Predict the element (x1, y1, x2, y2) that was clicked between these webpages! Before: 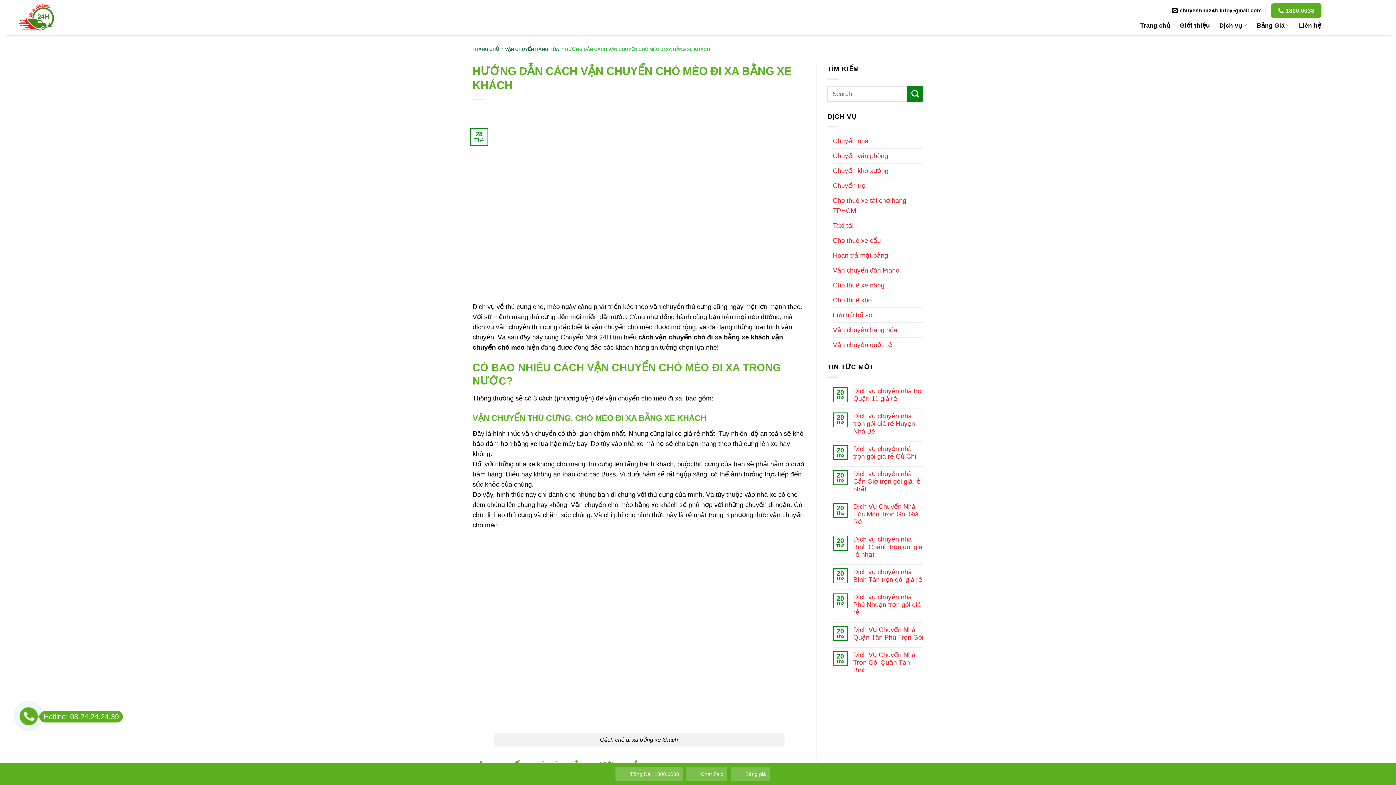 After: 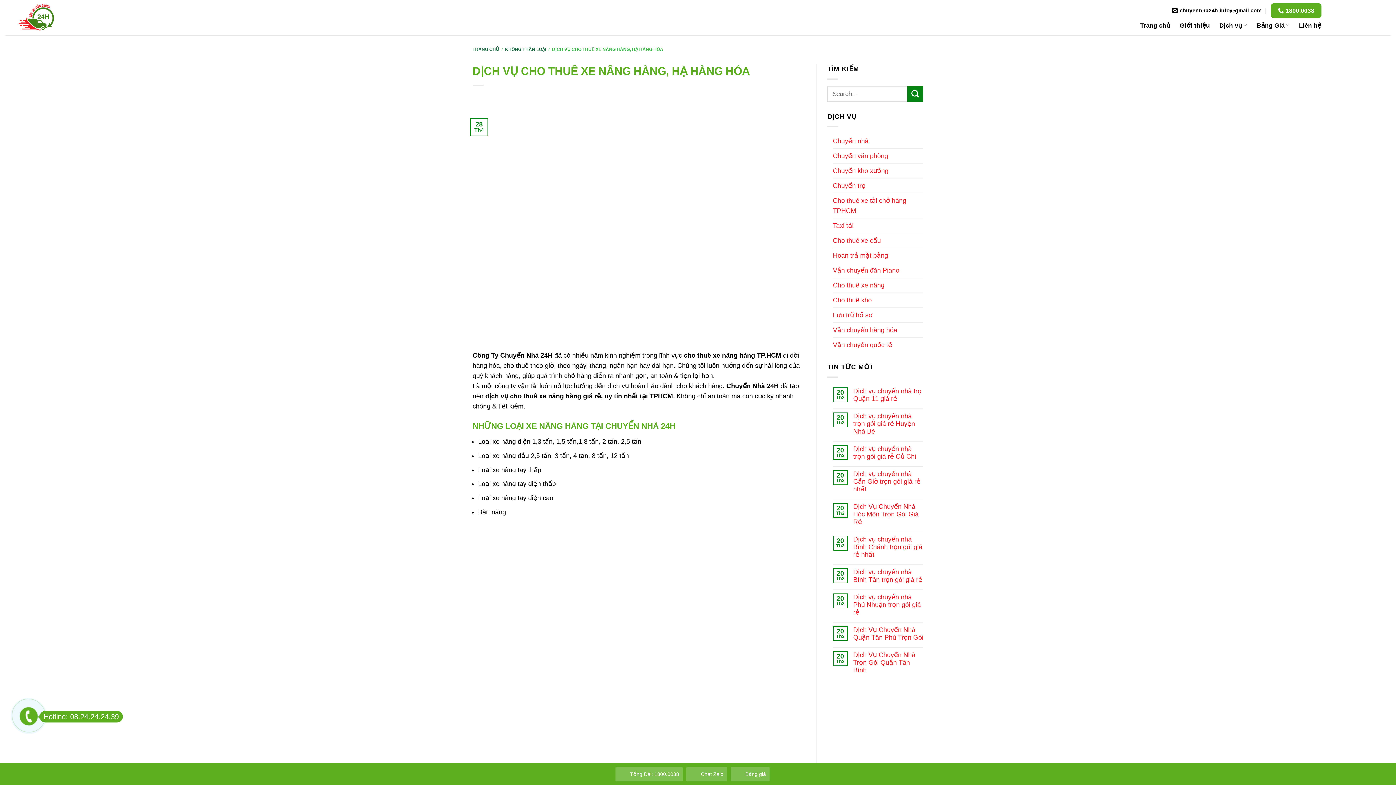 Action: label: Cho thuê xe nâng bbox: (833, 278, 884, 292)